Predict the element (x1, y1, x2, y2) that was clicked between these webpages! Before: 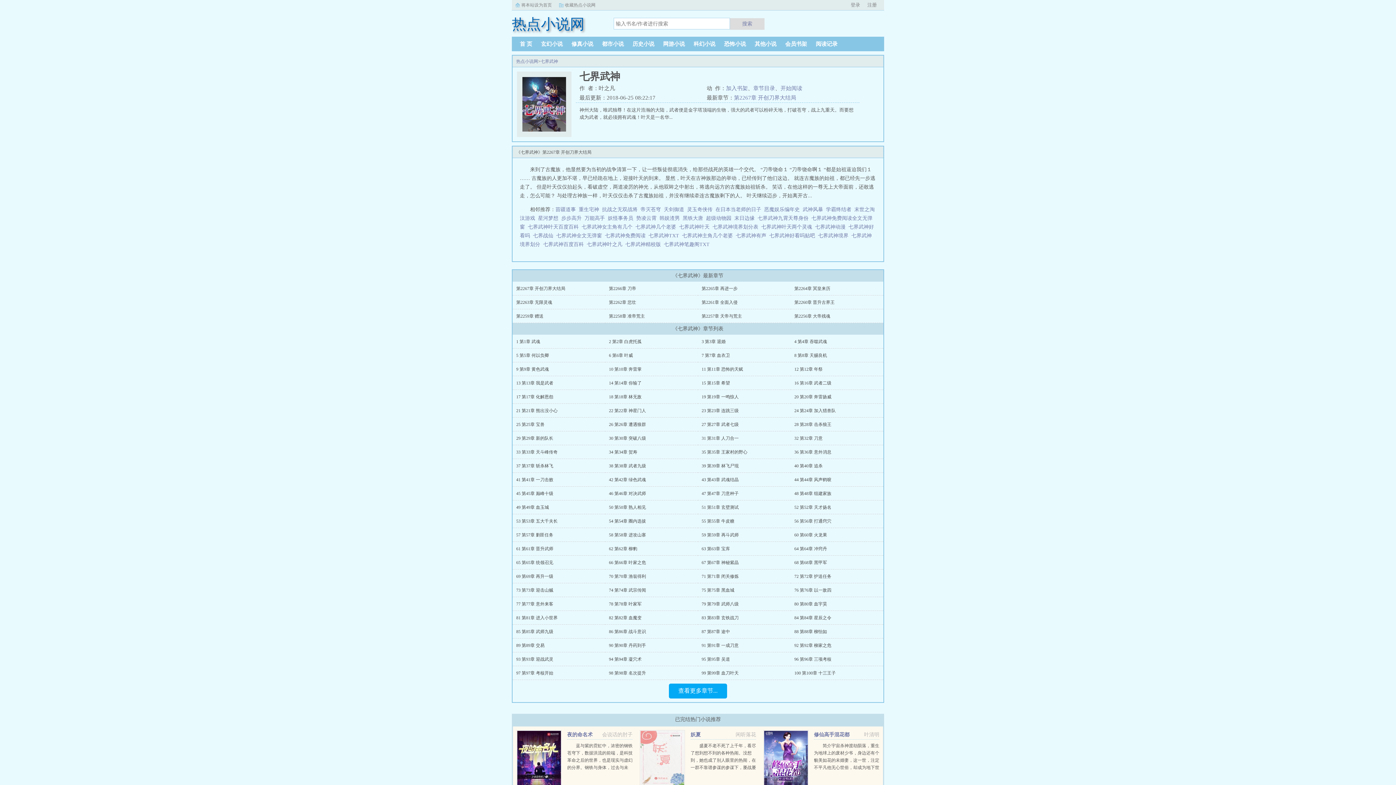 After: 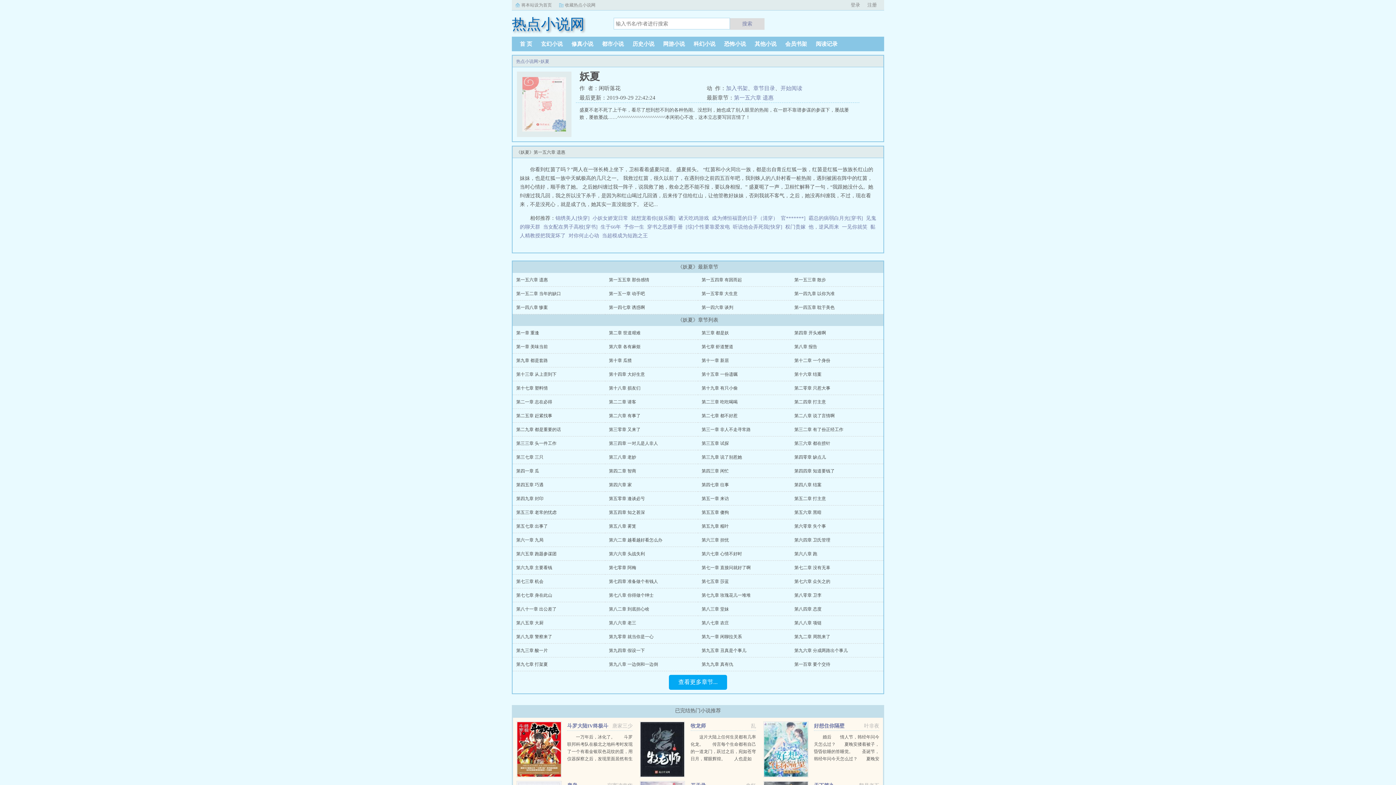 Action: label: 妖夏 bbox: (690, 732, 700, 737)